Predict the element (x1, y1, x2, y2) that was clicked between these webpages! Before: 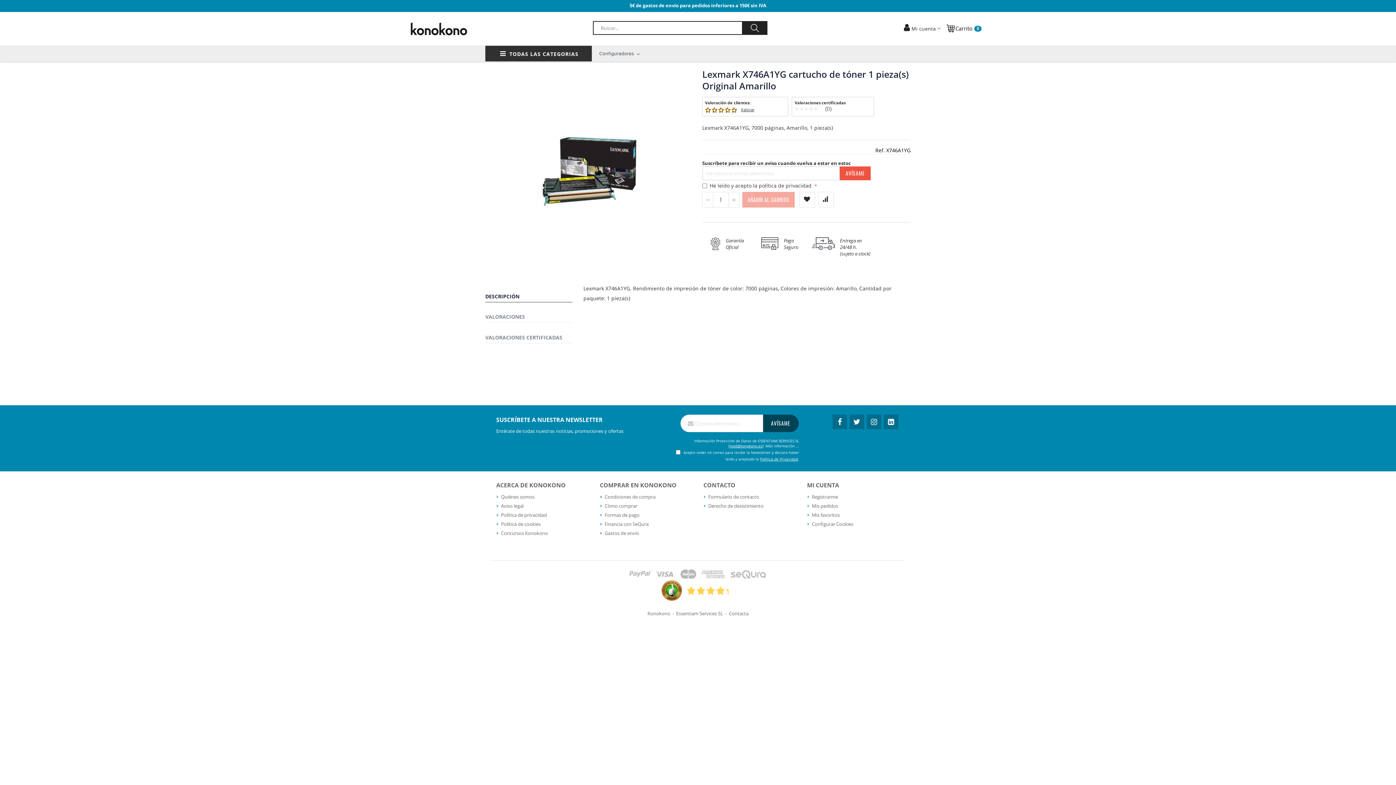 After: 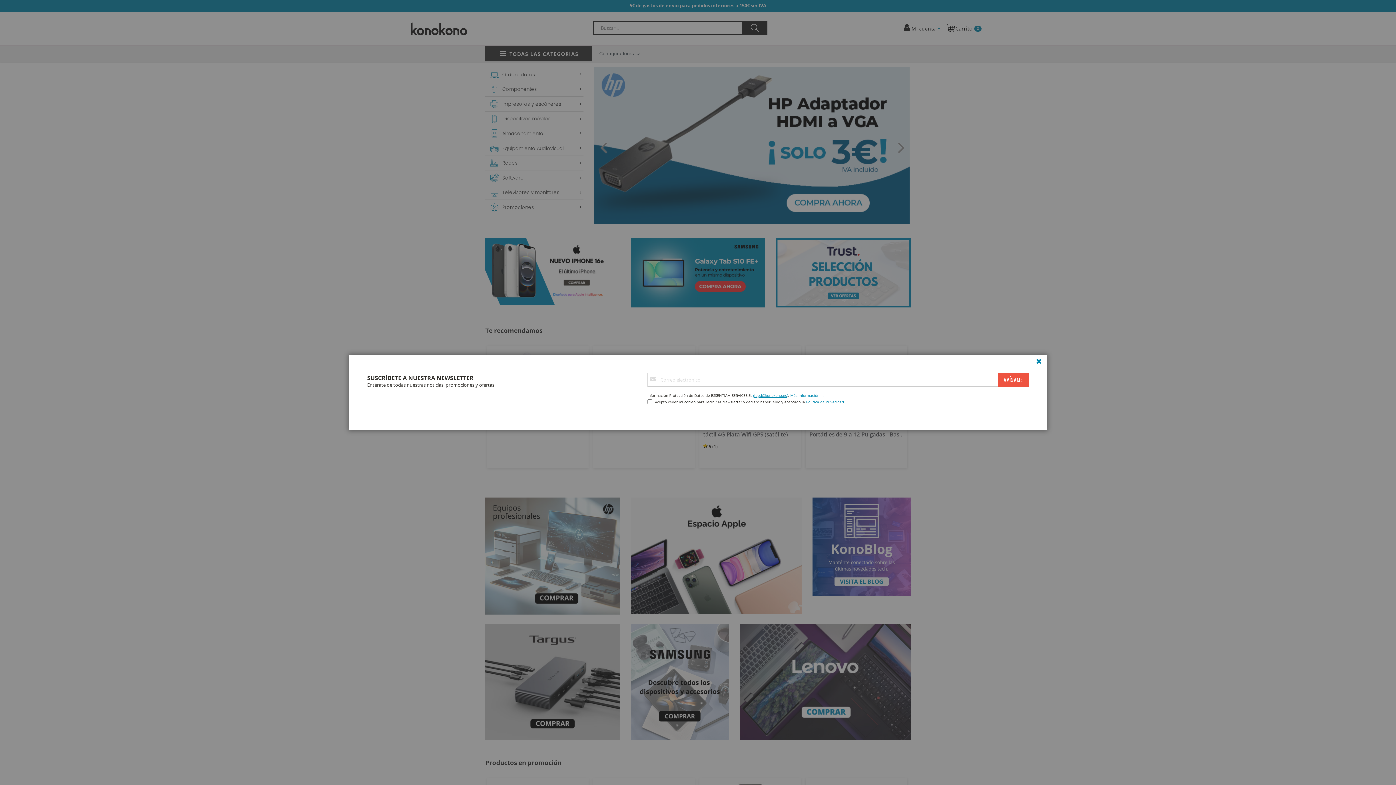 Action: bbox: (410, 21, 467, 35)